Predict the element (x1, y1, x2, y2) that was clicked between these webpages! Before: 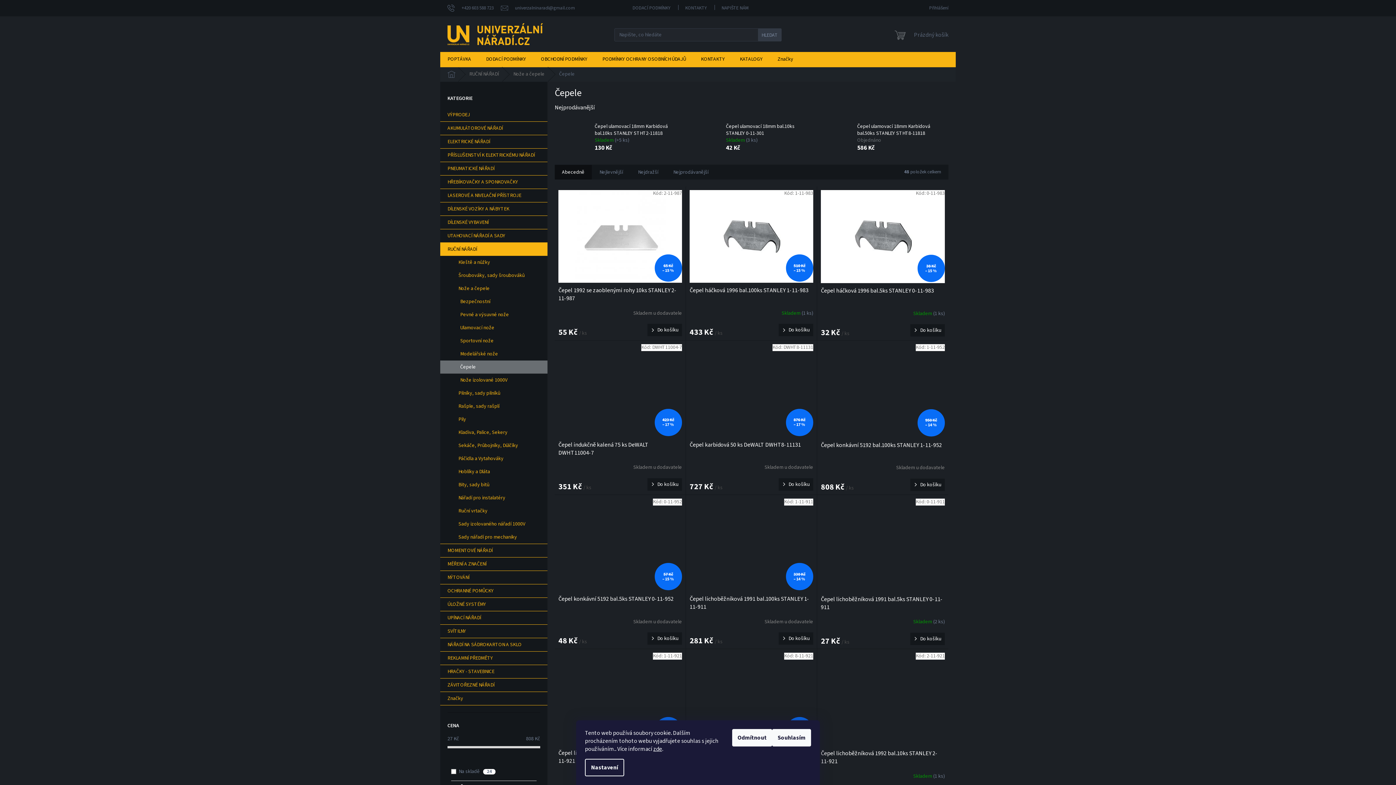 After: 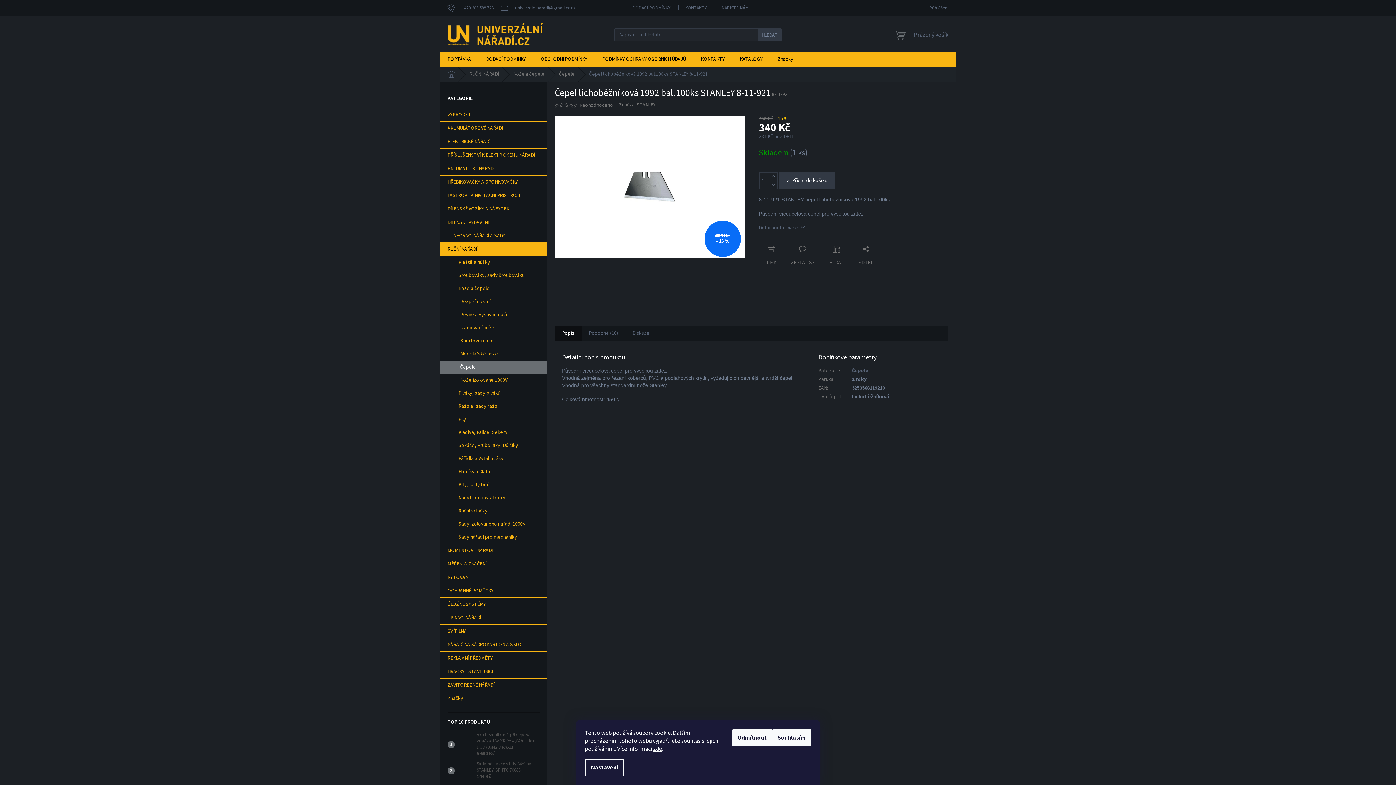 Action: bbox: (689, 653, 813, 745) label: 400 Kč
–15 %